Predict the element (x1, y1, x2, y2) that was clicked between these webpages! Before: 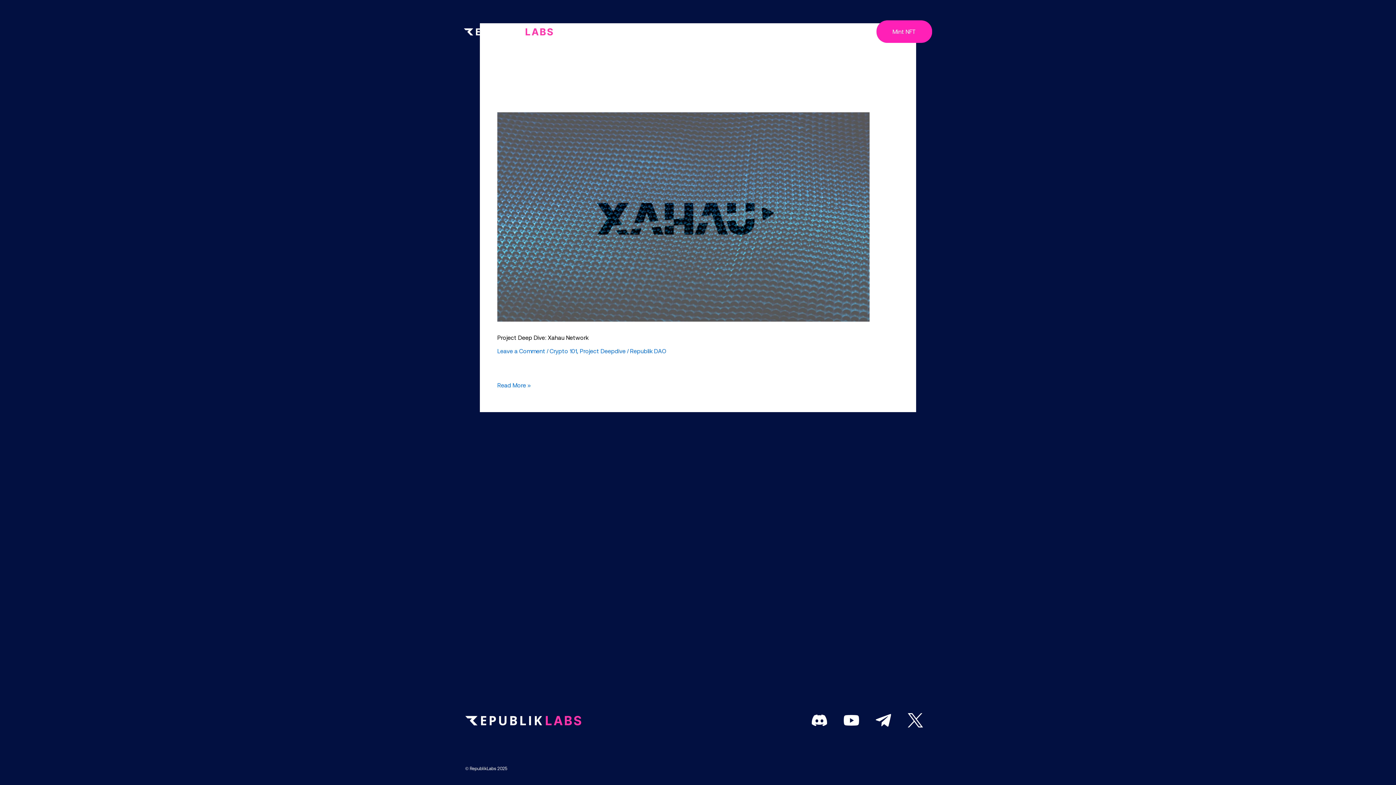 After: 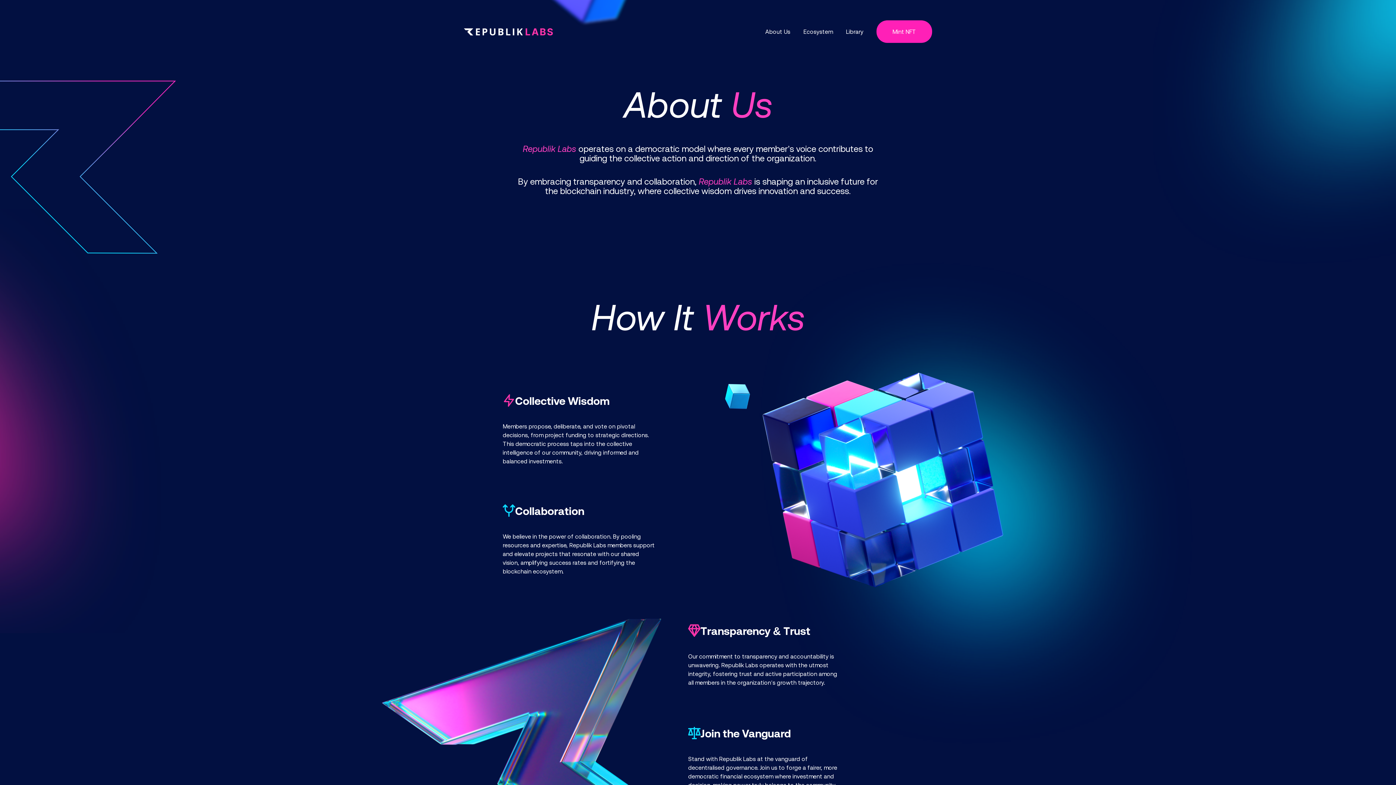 Action: bbox: (765, 26, 790, 37) label: About Us